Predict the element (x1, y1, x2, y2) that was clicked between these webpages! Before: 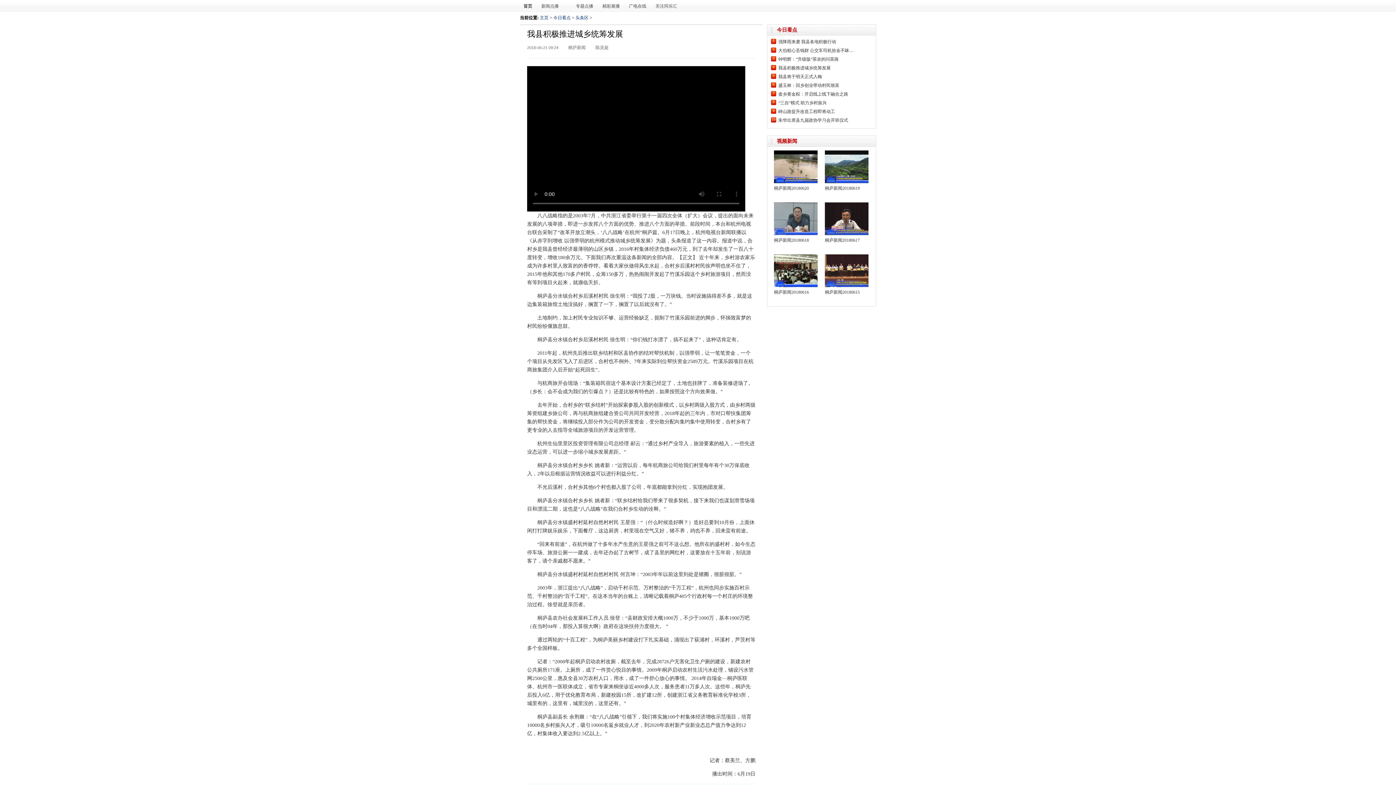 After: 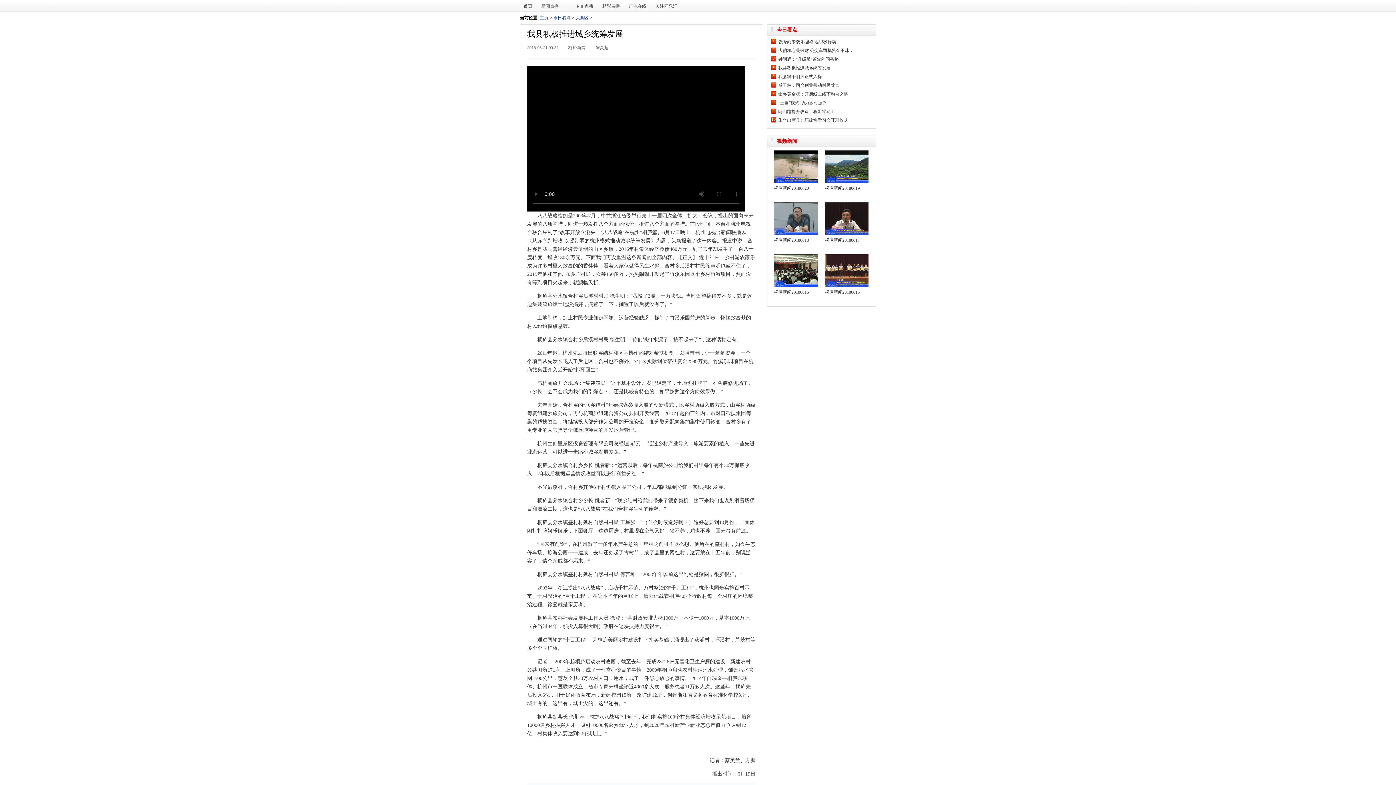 Action: bbox: (774, 150, 817, 155)